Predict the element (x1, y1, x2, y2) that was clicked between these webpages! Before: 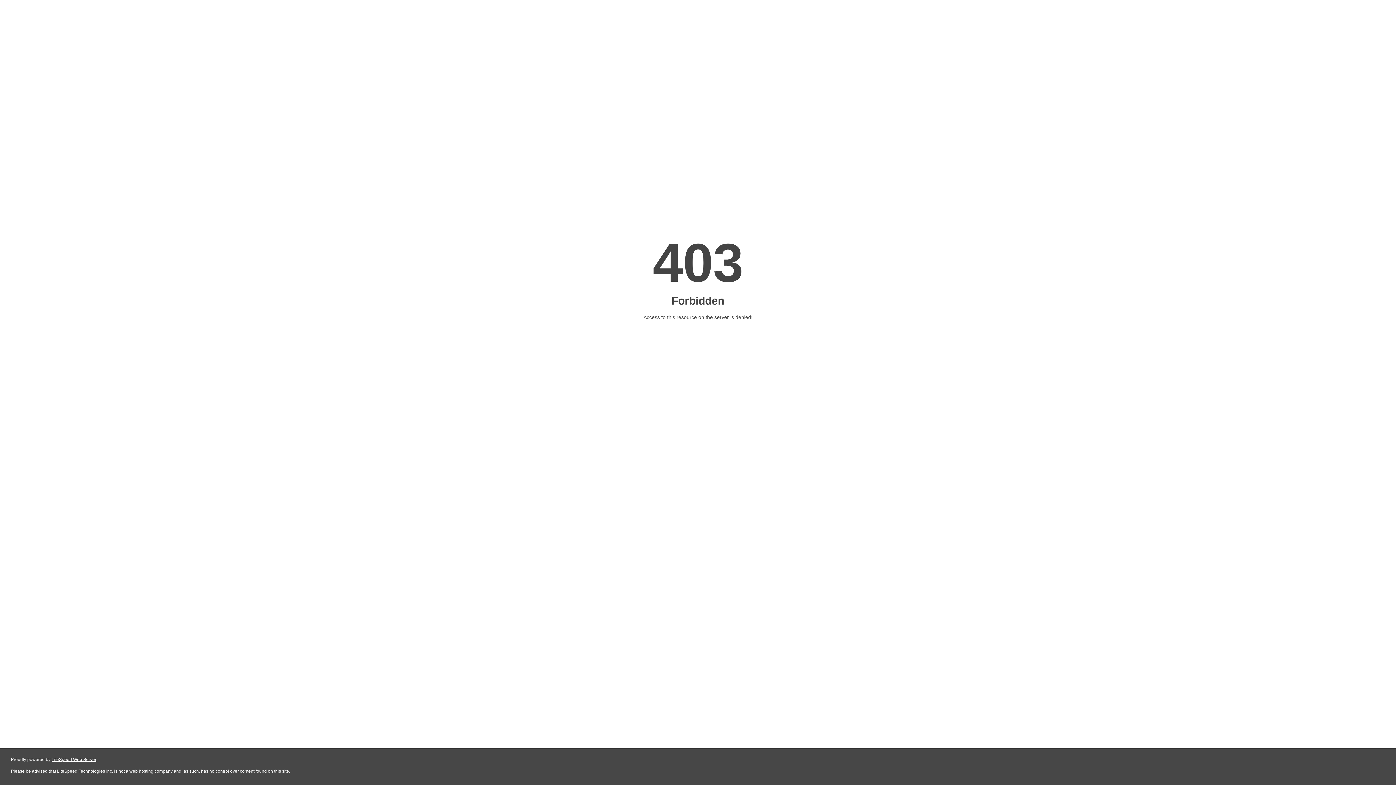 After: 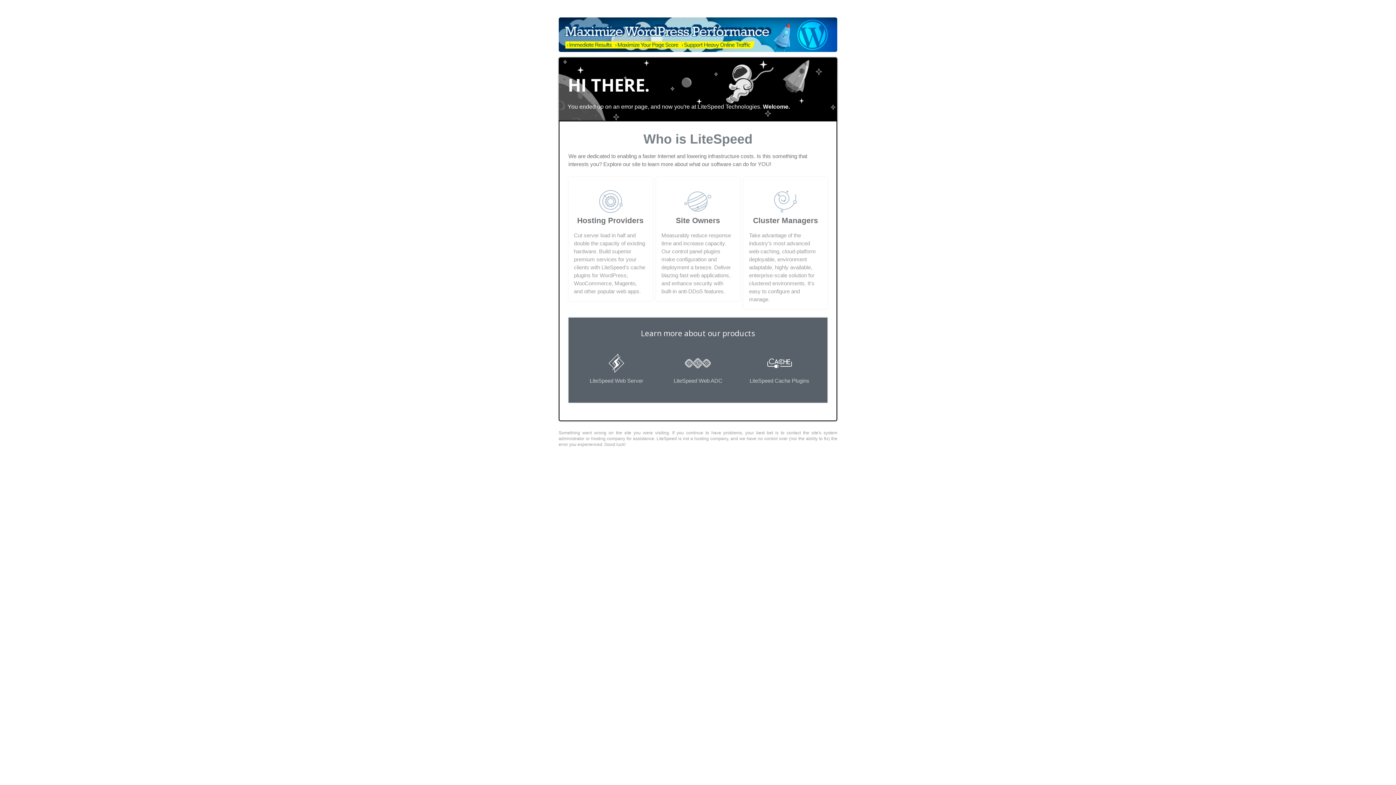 Action: label: LiteSpeed Web Server bbox: (51, 757, 96, 762)